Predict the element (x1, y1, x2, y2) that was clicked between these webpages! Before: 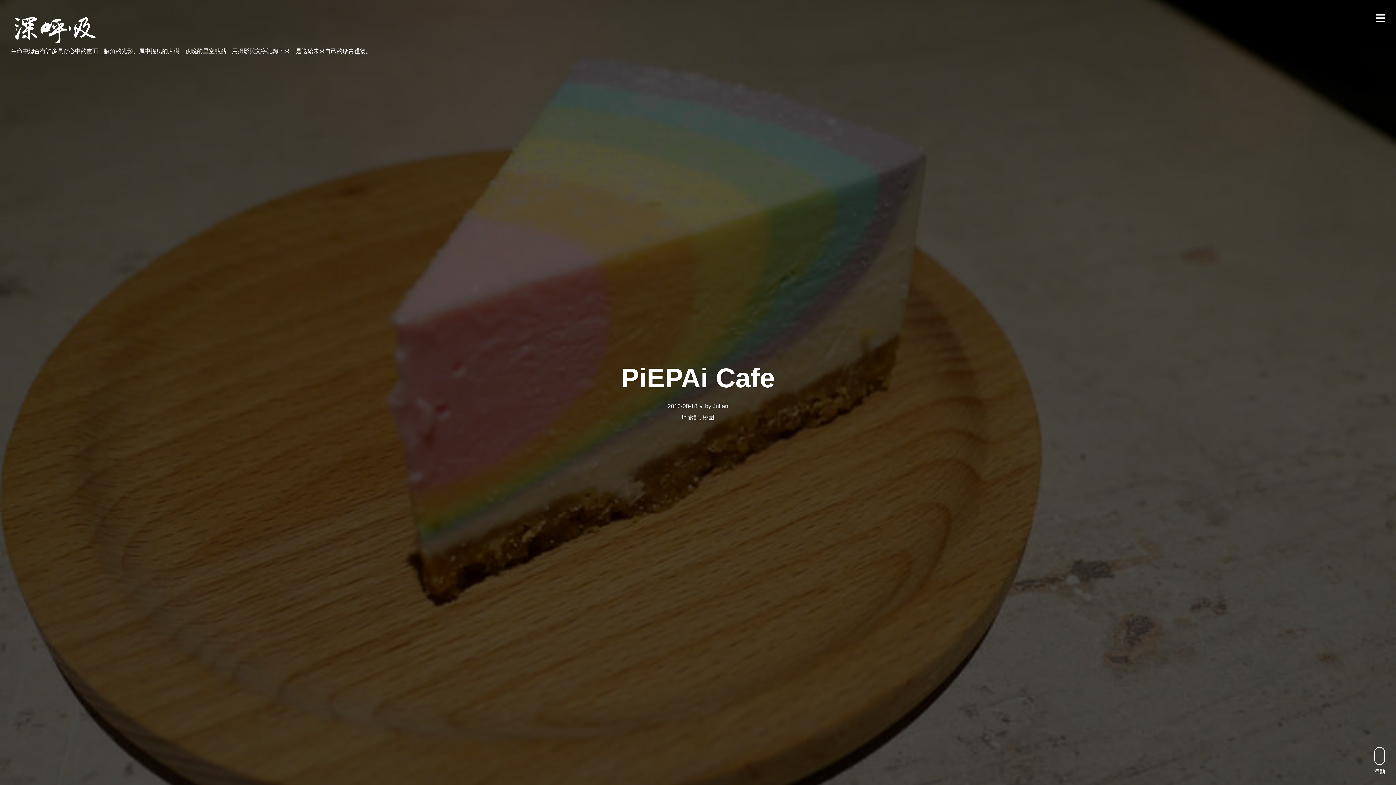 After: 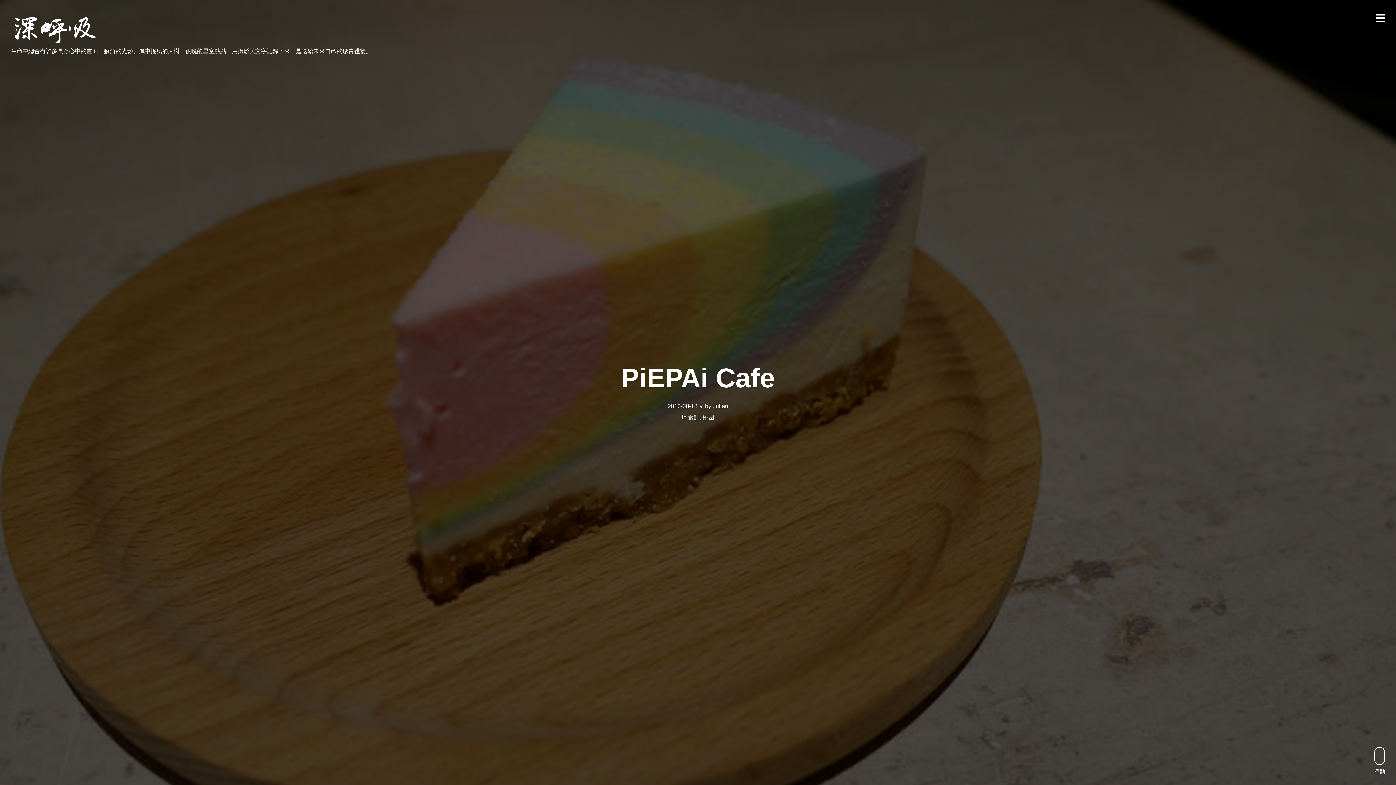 Action: bbox: (667, 403, 697, 409) label: 2016-08-18